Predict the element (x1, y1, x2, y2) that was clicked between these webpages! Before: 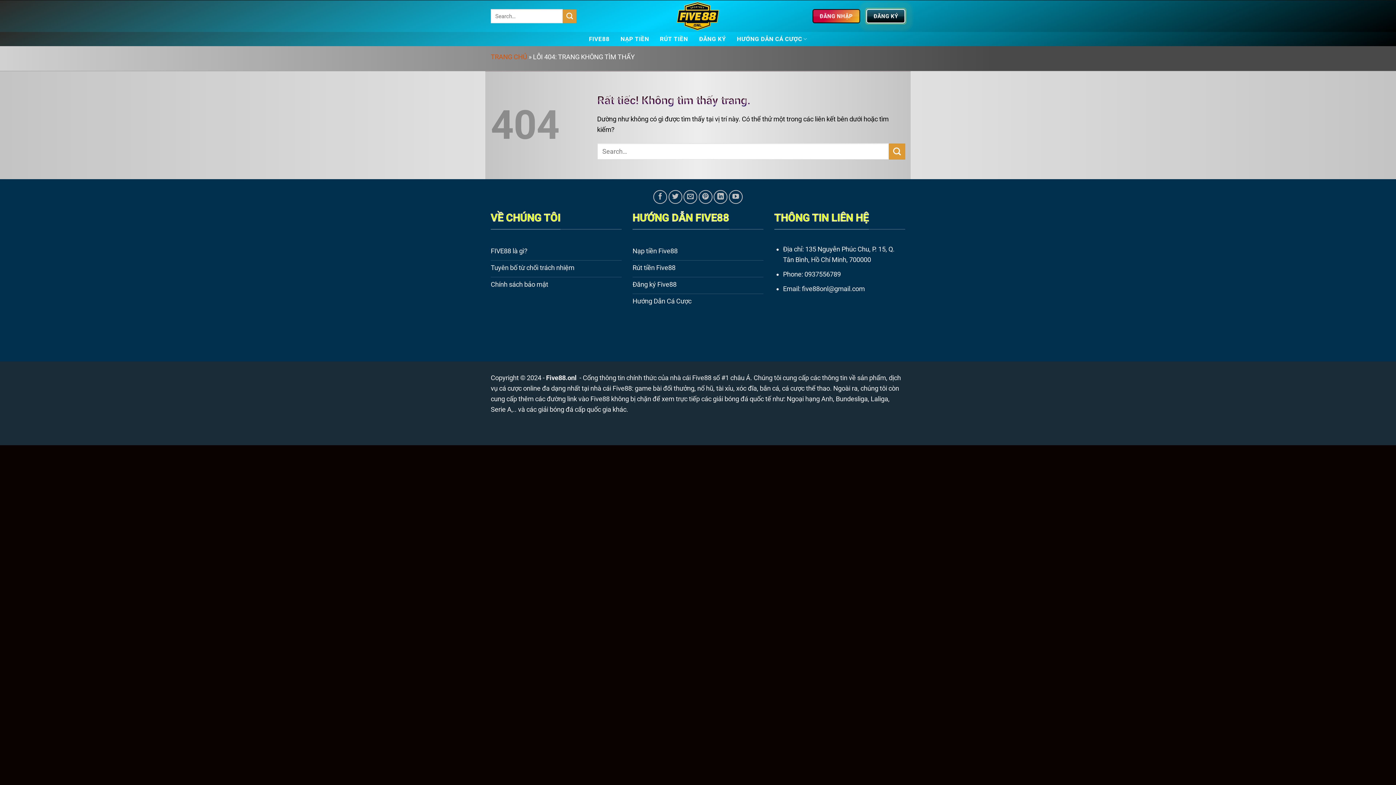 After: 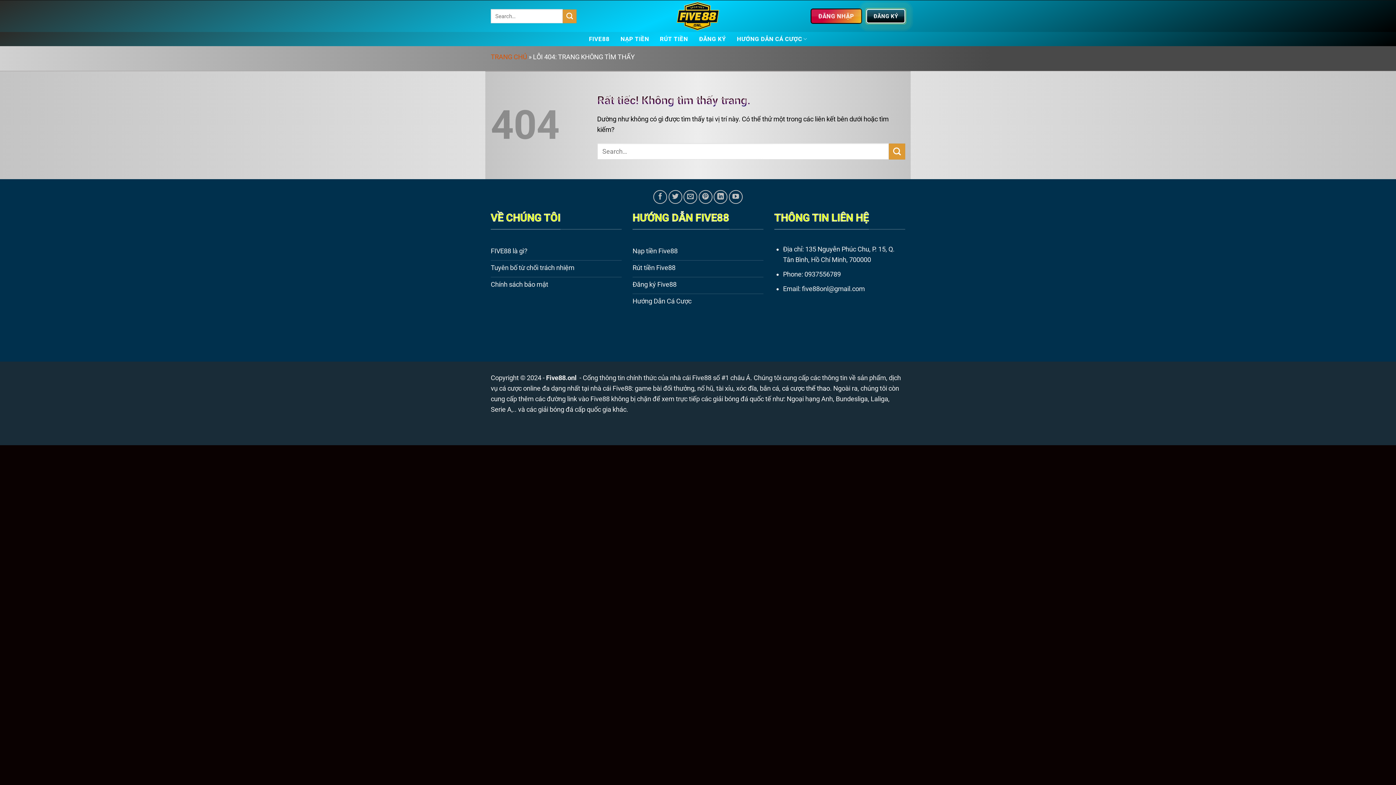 Action: label: cá cược thể thao bbox: (782, 384, 830, 392)